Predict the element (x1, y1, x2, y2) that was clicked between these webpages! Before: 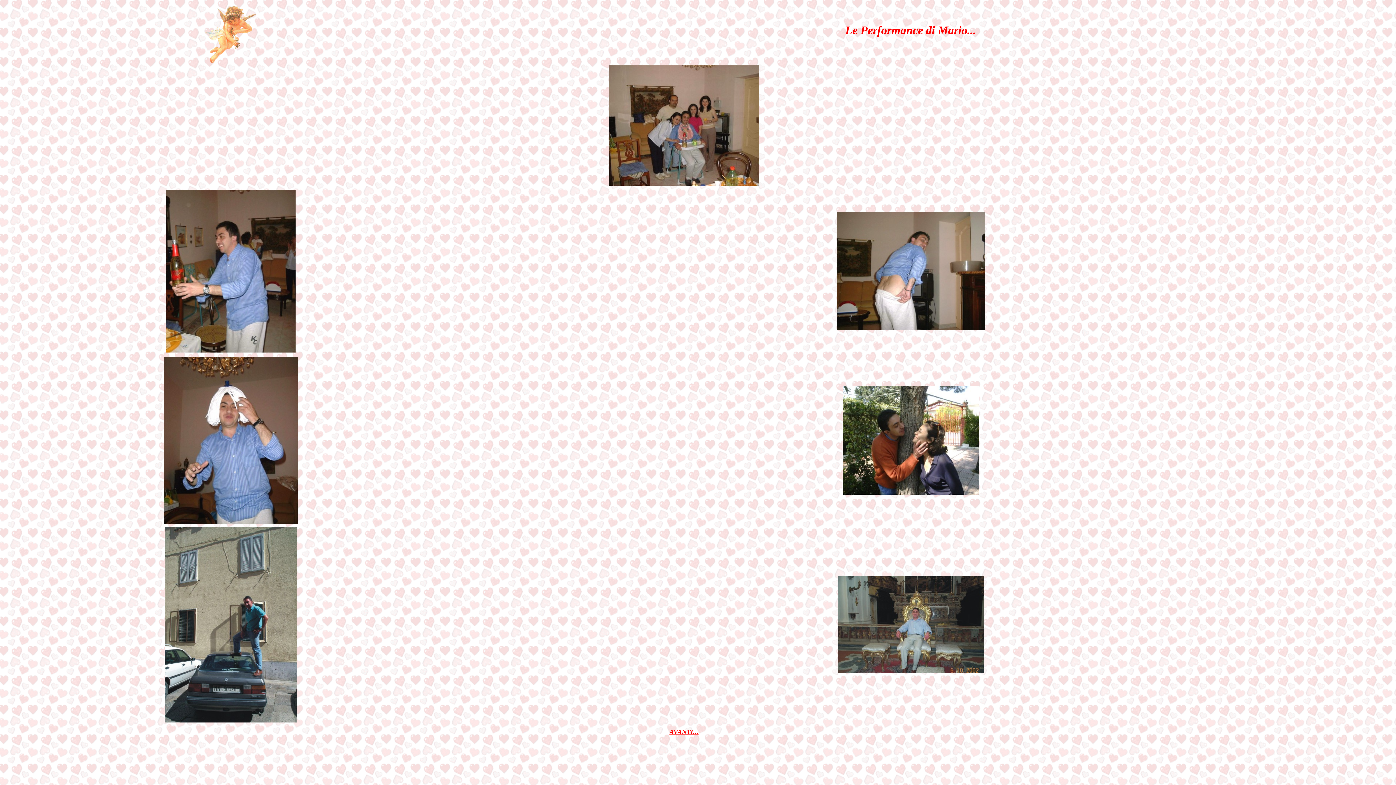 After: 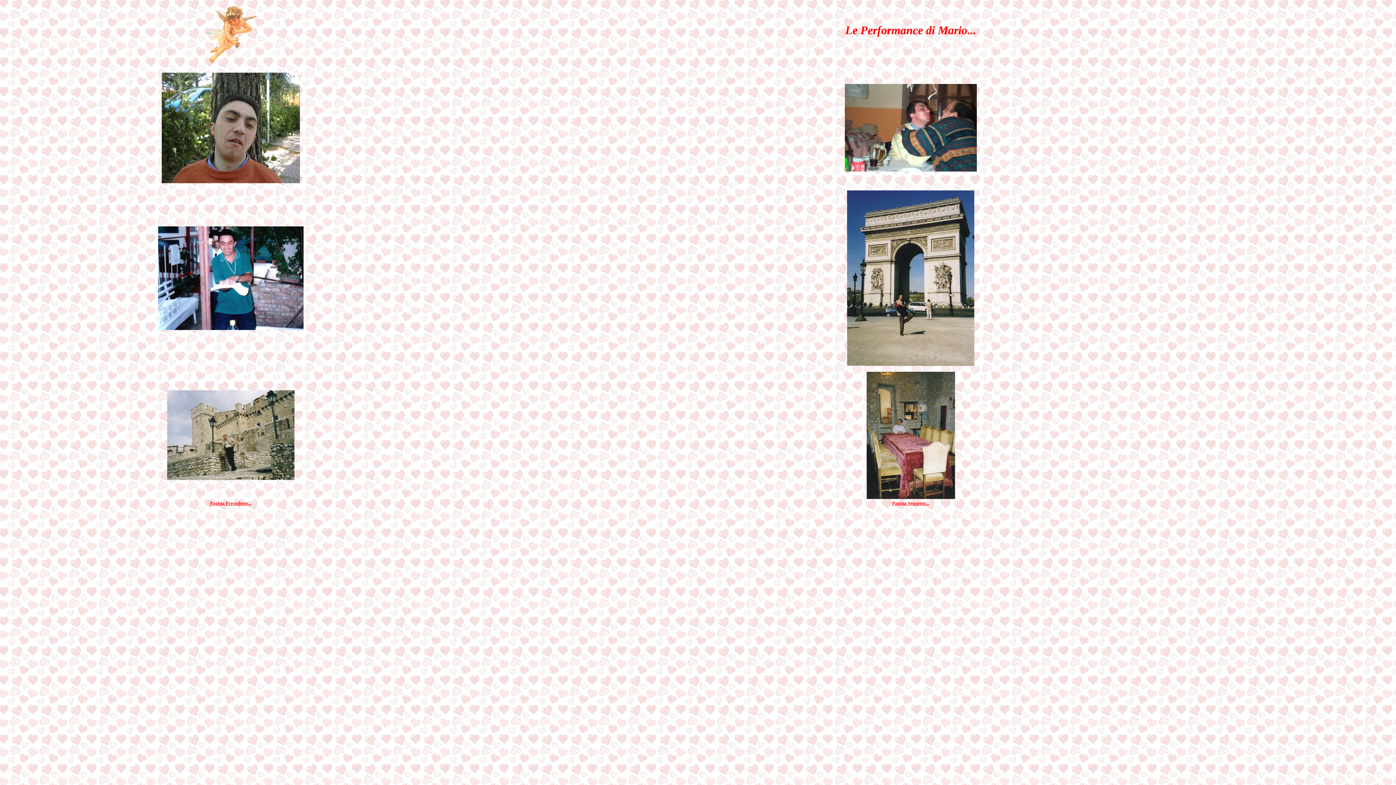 Action: label: AVANTI... bbox: (669, 729, 698, 735)